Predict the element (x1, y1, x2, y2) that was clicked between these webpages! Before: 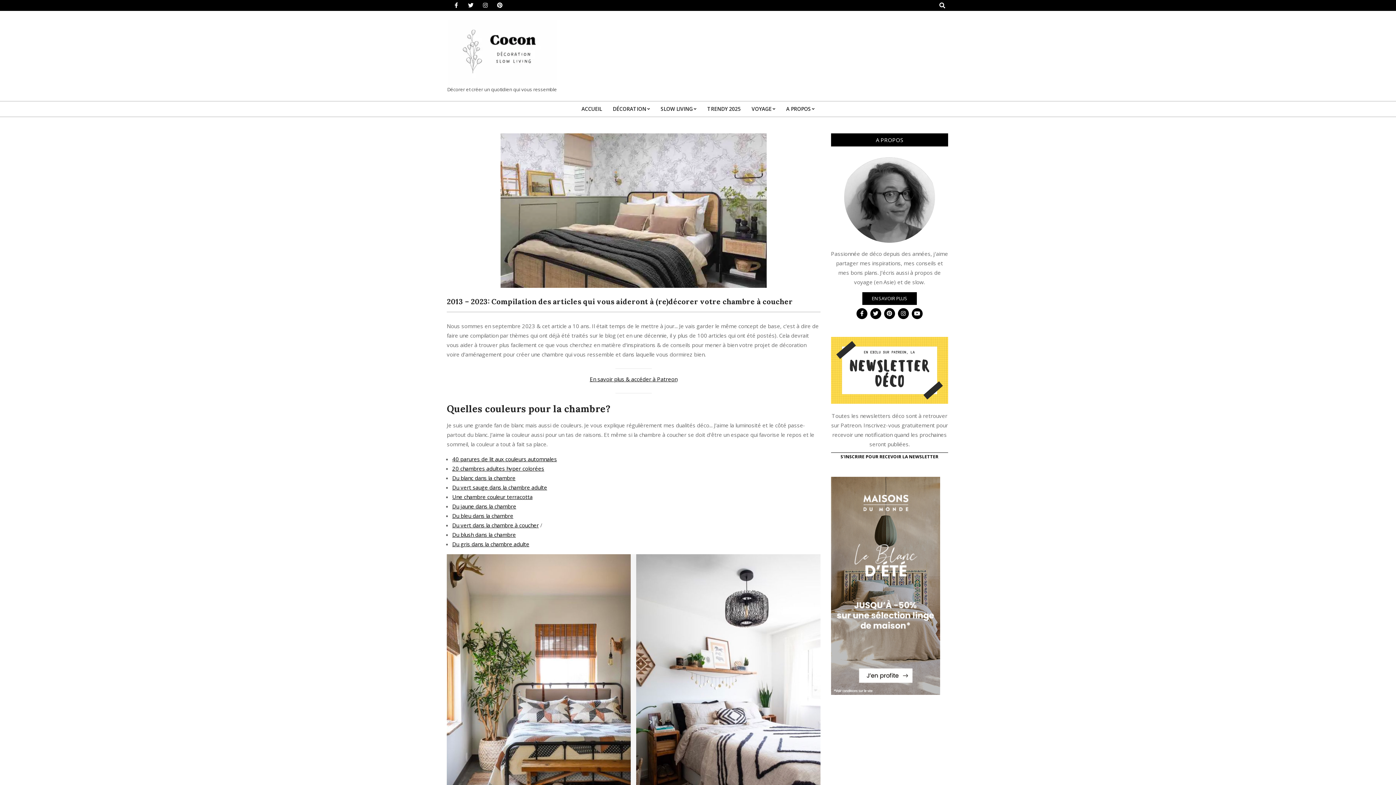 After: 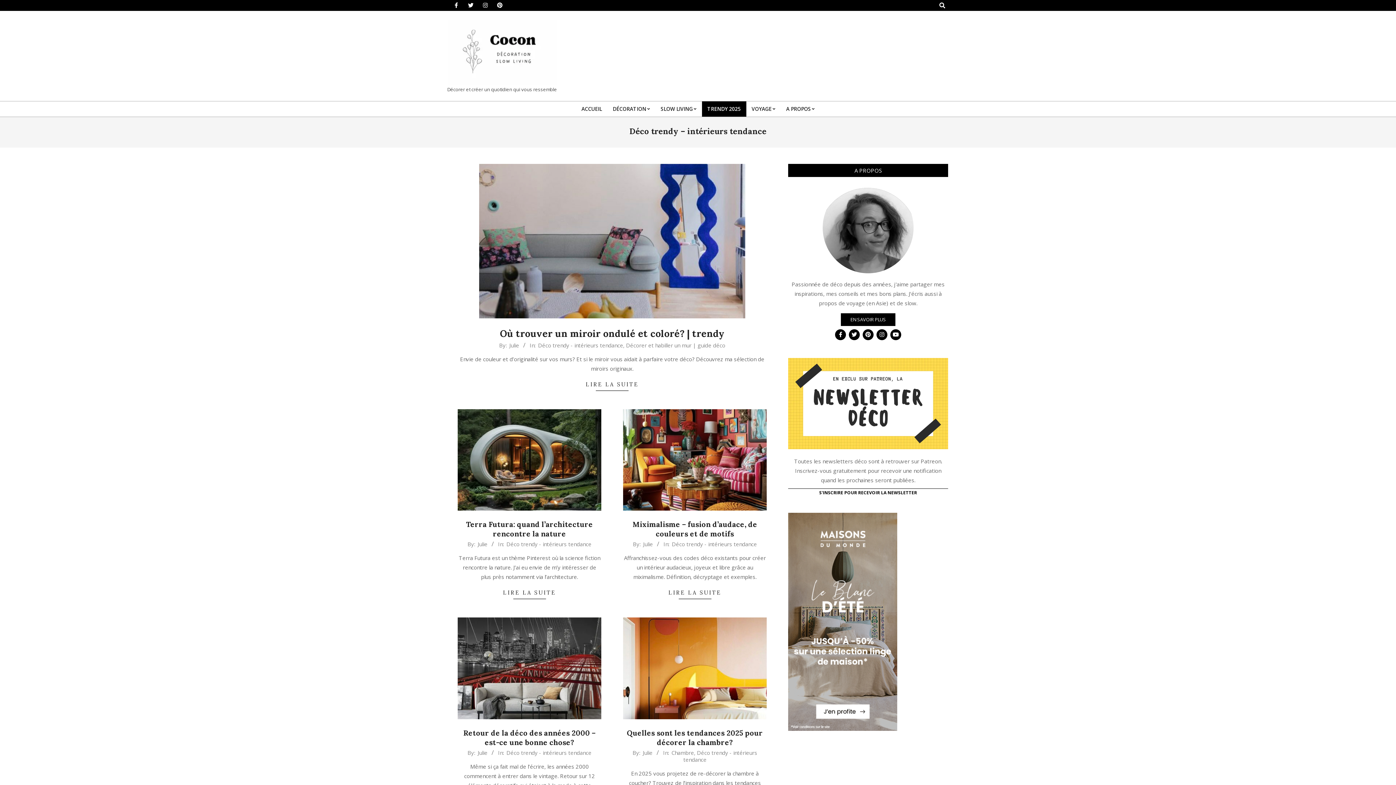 Action: label: TRENDY 2025 bbox: (702, 101, 746, 116)